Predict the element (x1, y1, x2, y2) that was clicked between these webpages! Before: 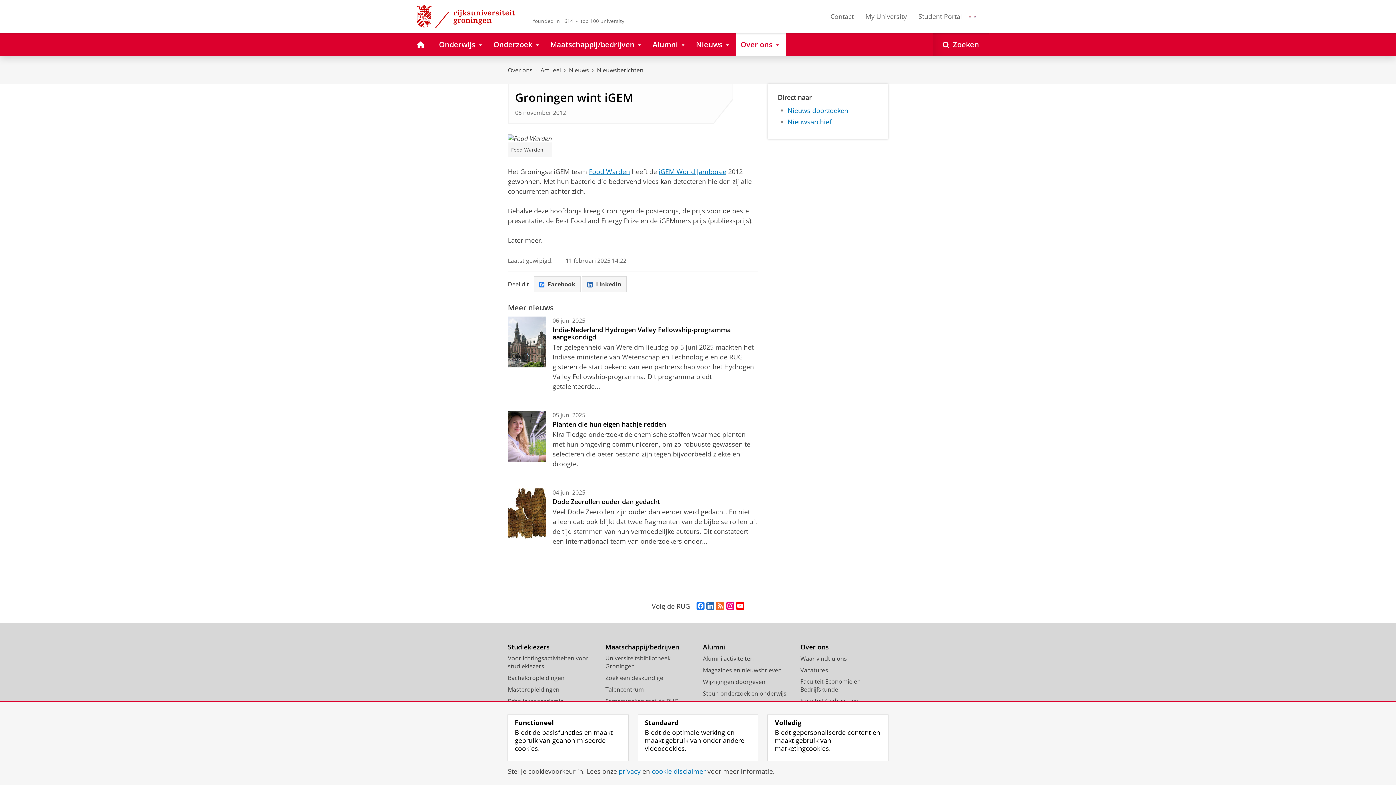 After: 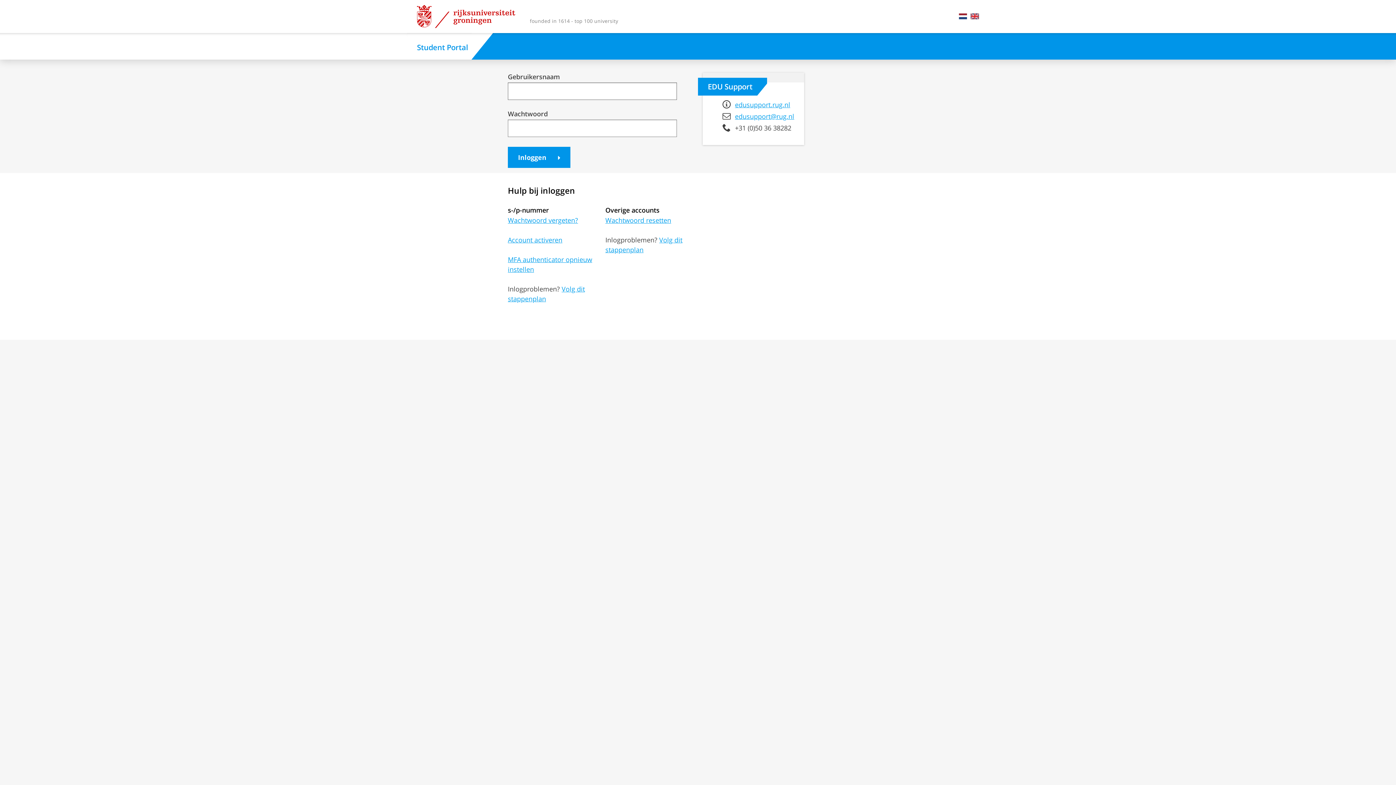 Action: bbox: (913, 2, 967, 30) label: Student Portal